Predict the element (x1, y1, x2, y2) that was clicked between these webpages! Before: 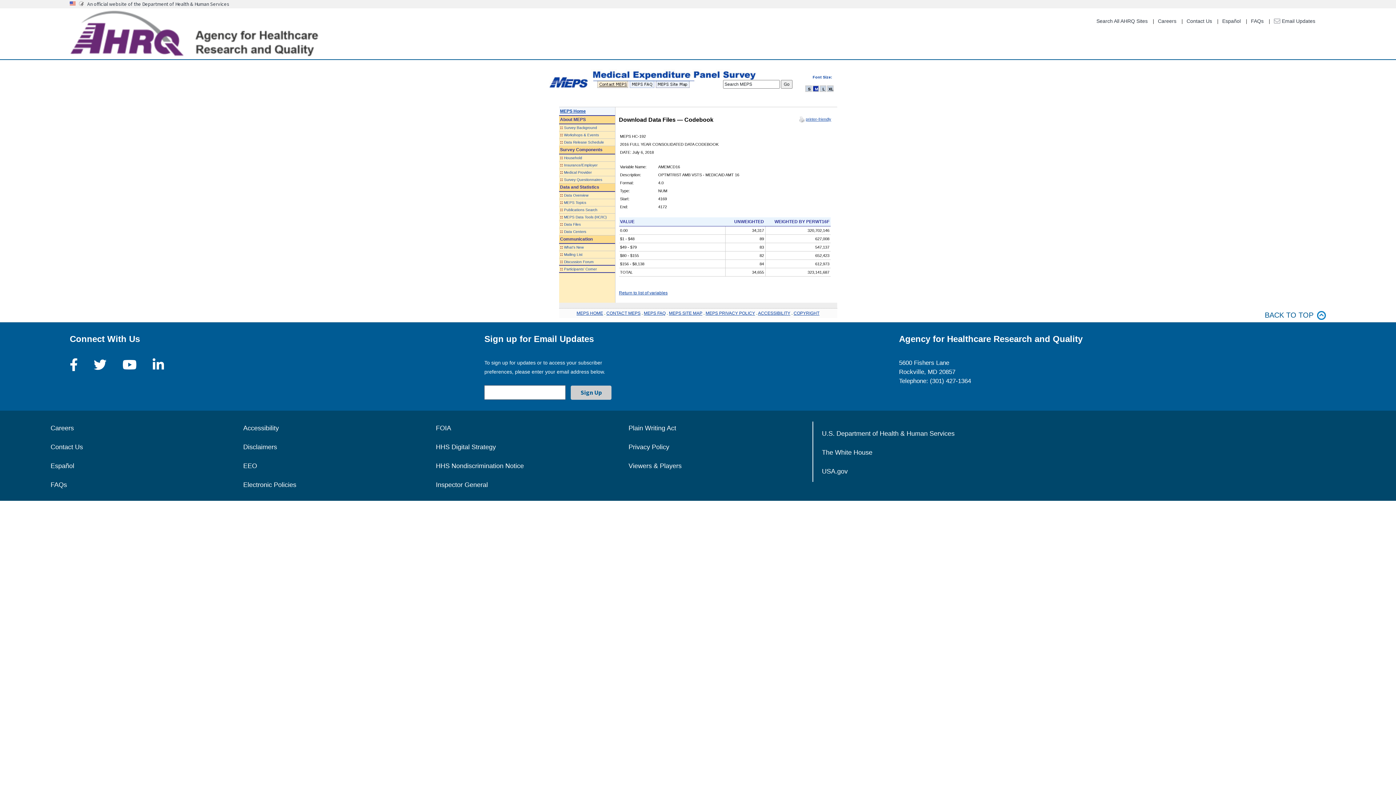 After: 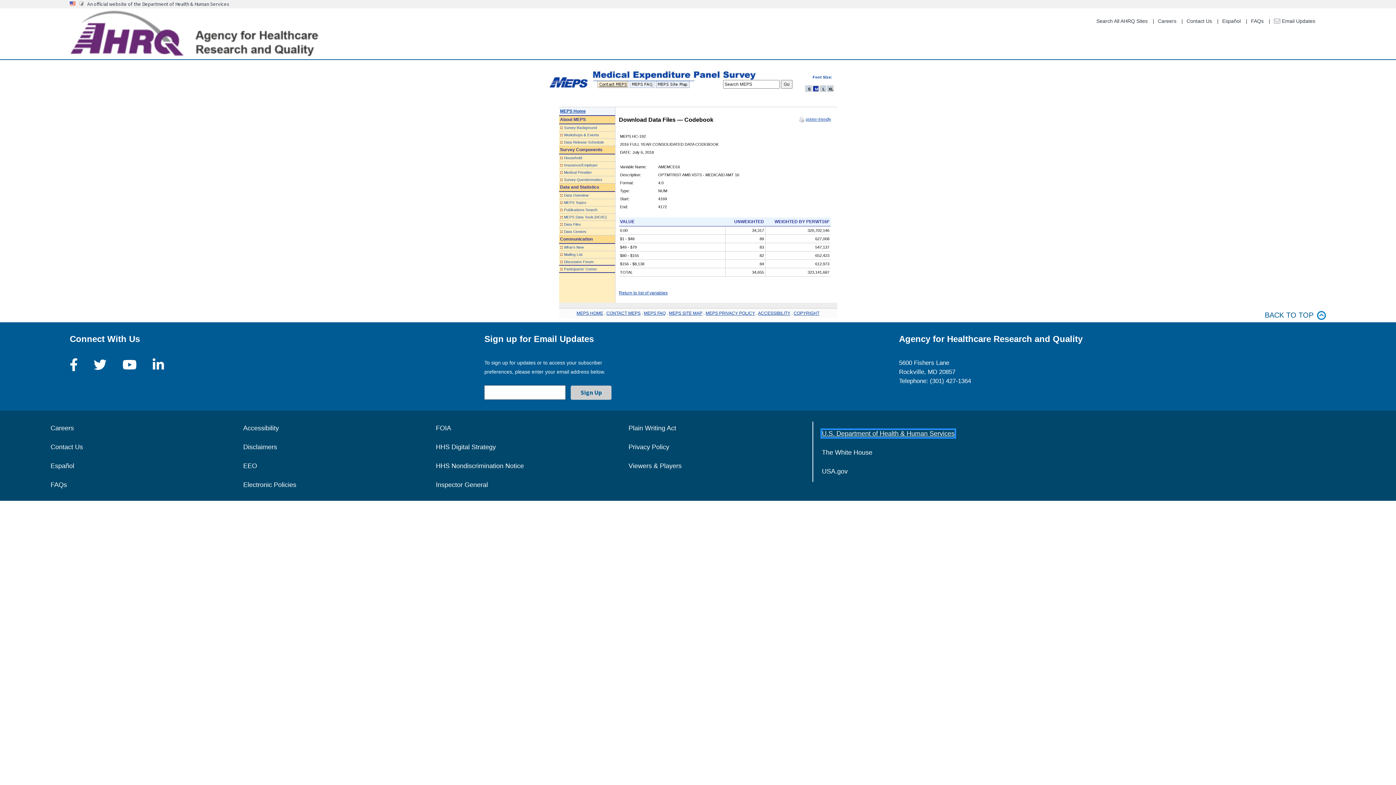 Action: label: U.S. Department of Health & Human Services bbox: (822, 430, 954, 437)